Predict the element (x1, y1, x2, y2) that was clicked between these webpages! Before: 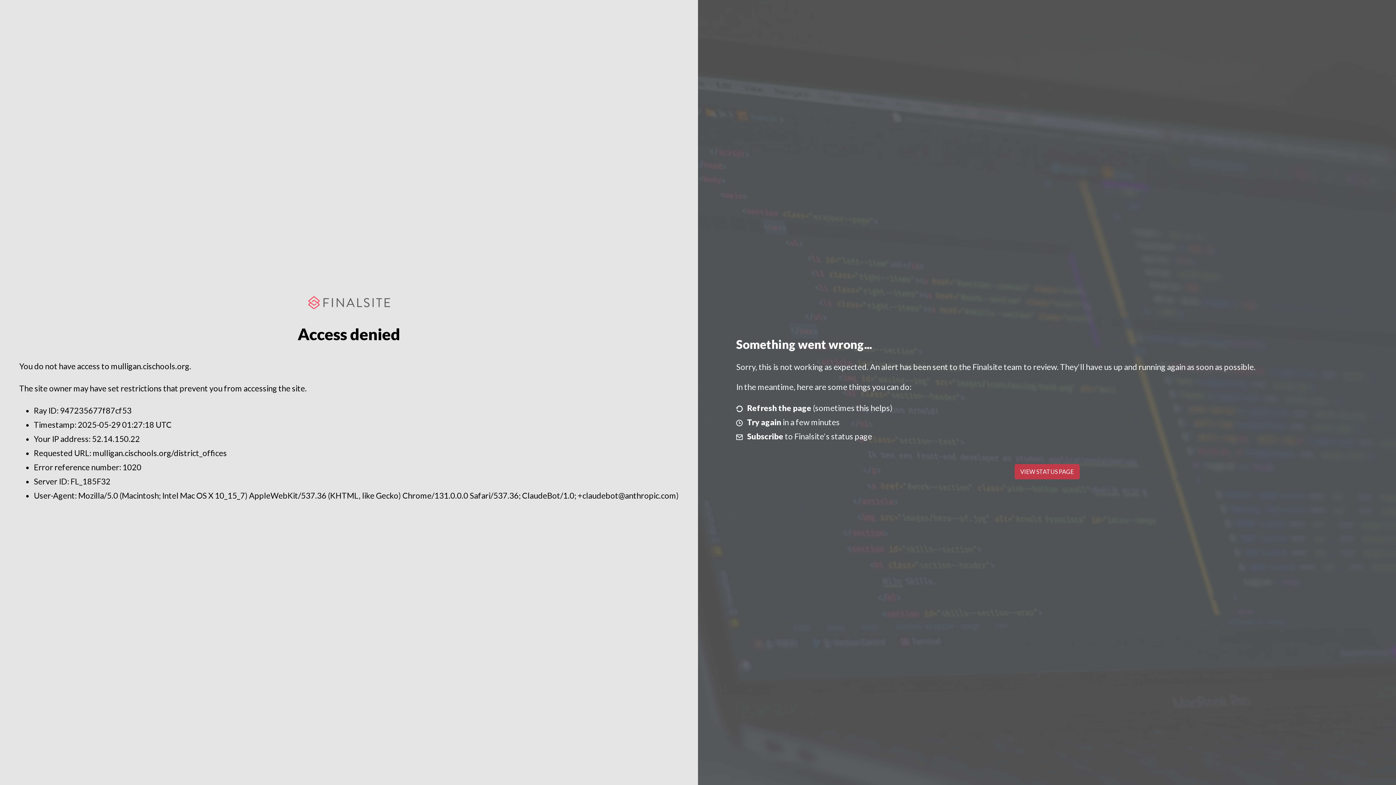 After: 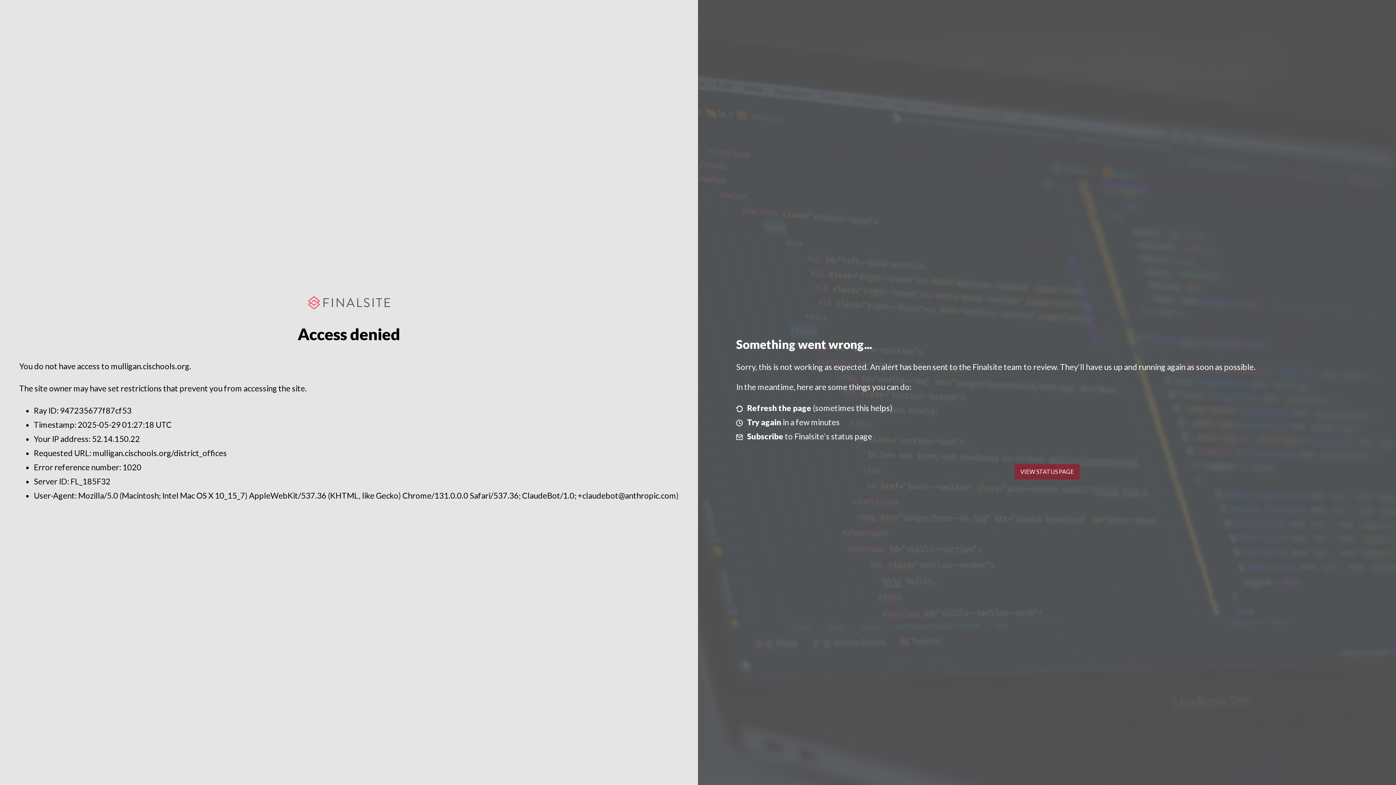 Action: label: VIEW STATUS PAGE bbox: (1014, 464, 1079, 479)